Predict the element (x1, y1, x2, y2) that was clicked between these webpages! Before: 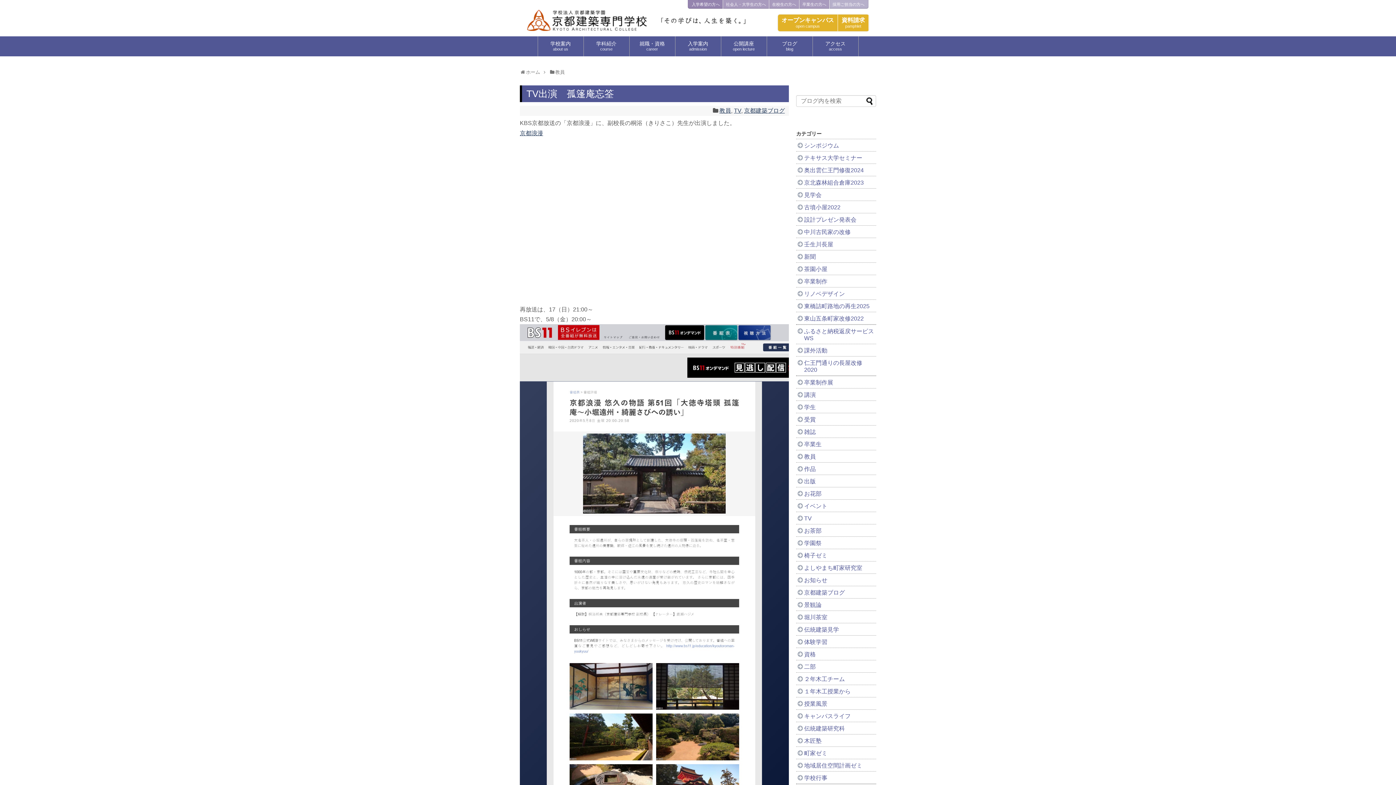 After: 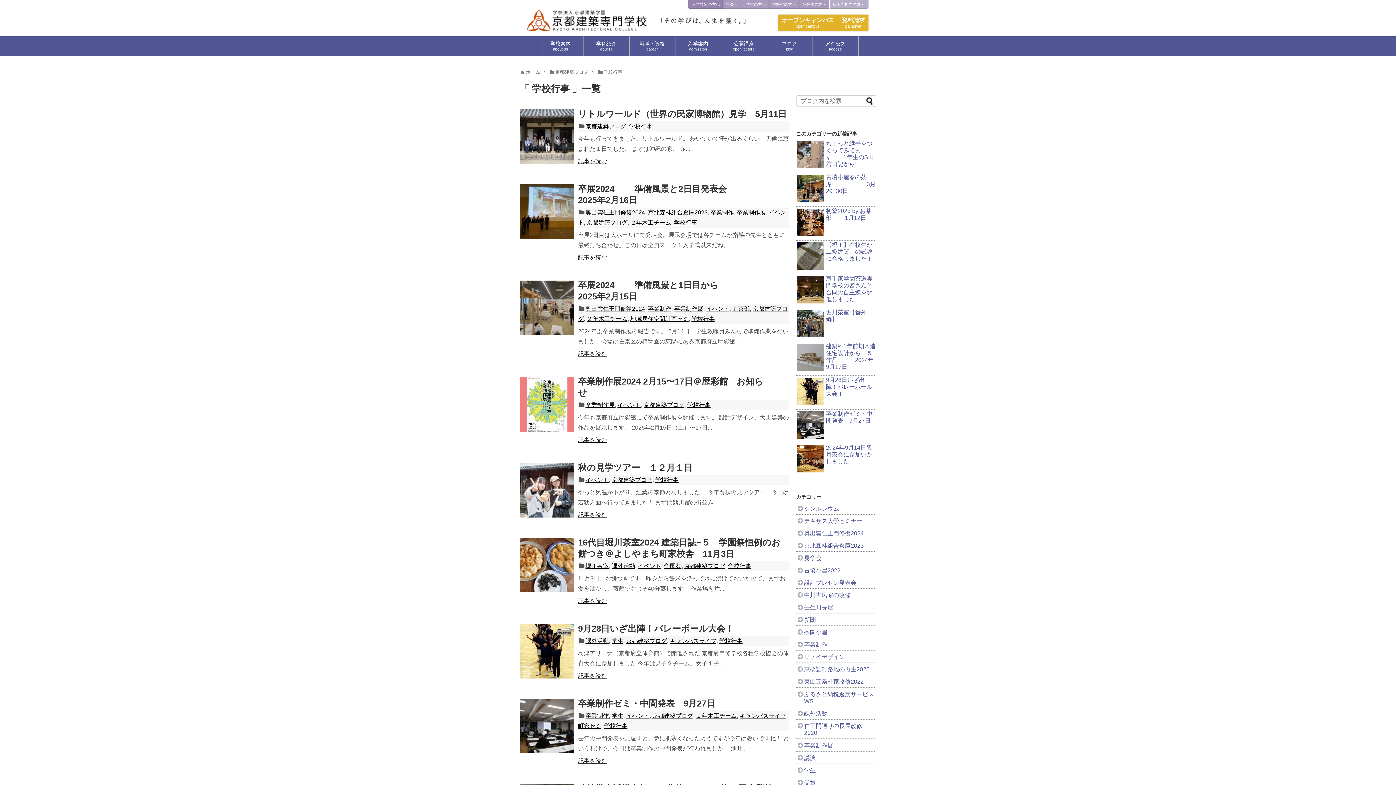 Action: bbox: (796, 772, 876, 784) label: 学校行事